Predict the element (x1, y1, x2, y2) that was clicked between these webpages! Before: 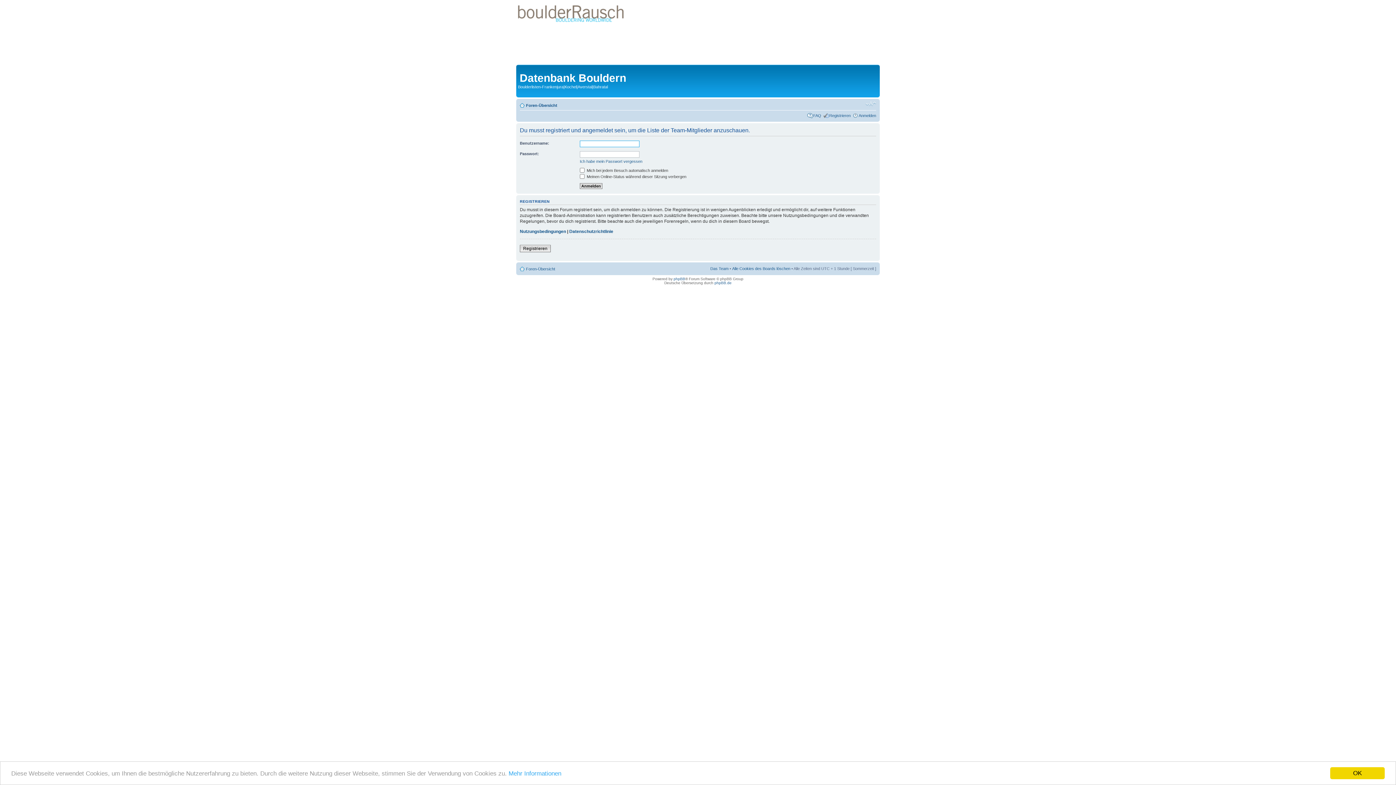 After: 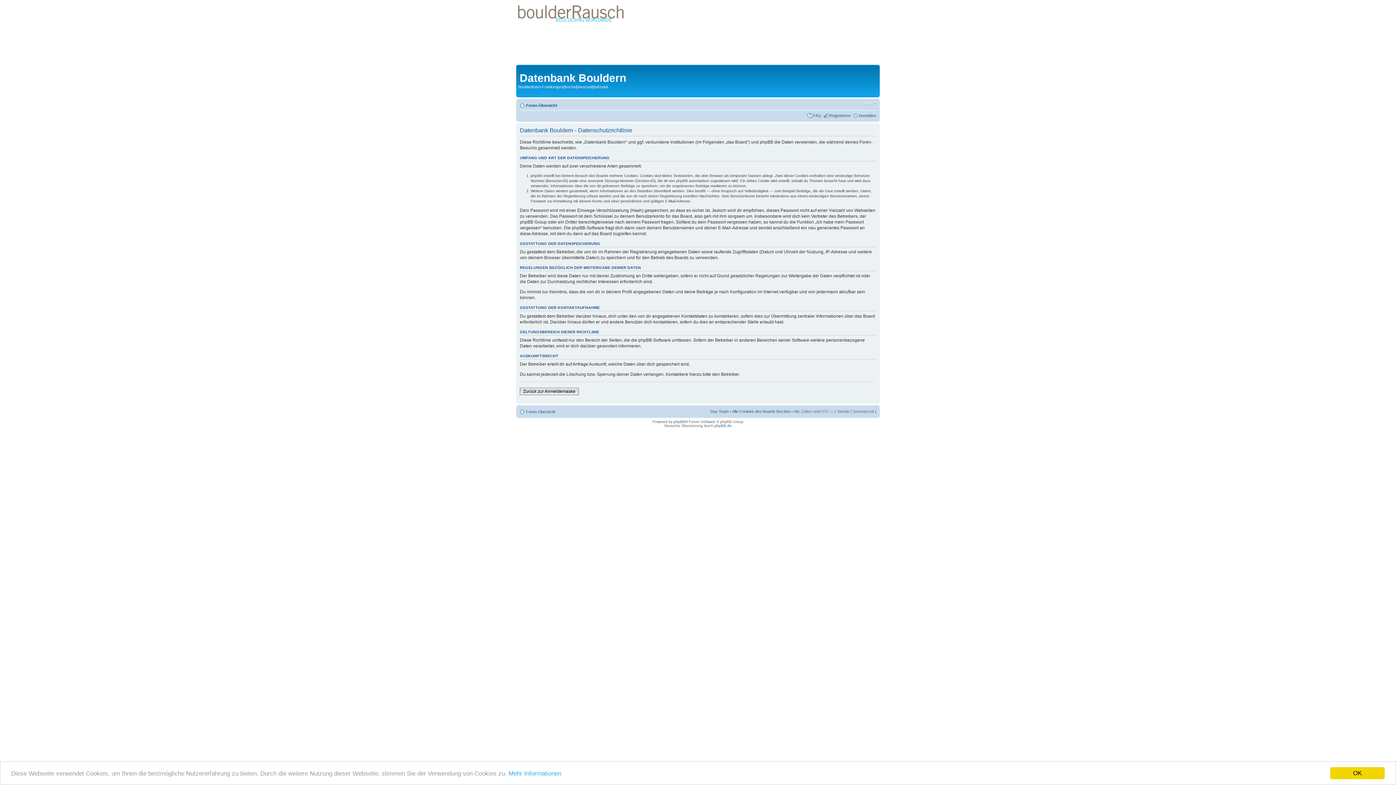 Action: label: Datenschutzrichtlinie bbox: (569, 229, 613, 234)